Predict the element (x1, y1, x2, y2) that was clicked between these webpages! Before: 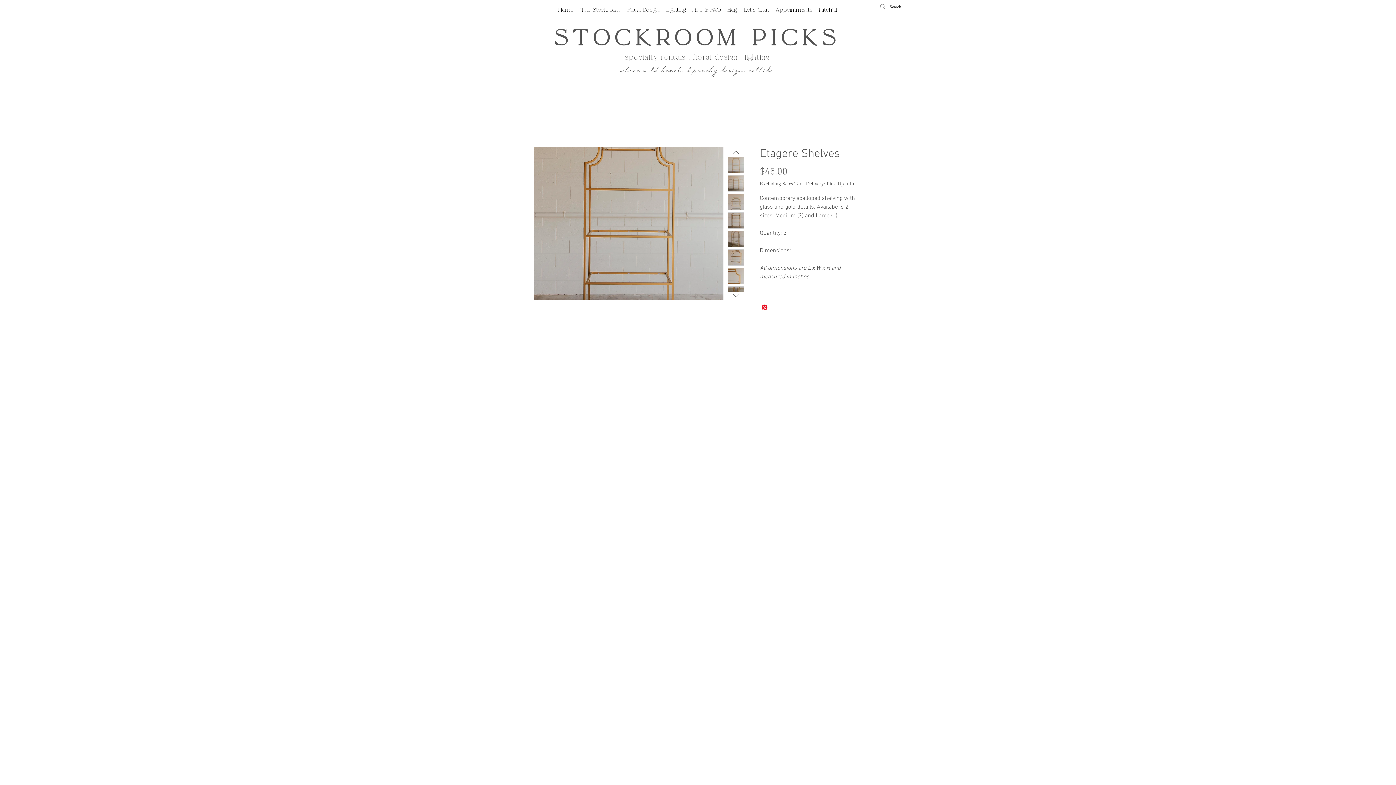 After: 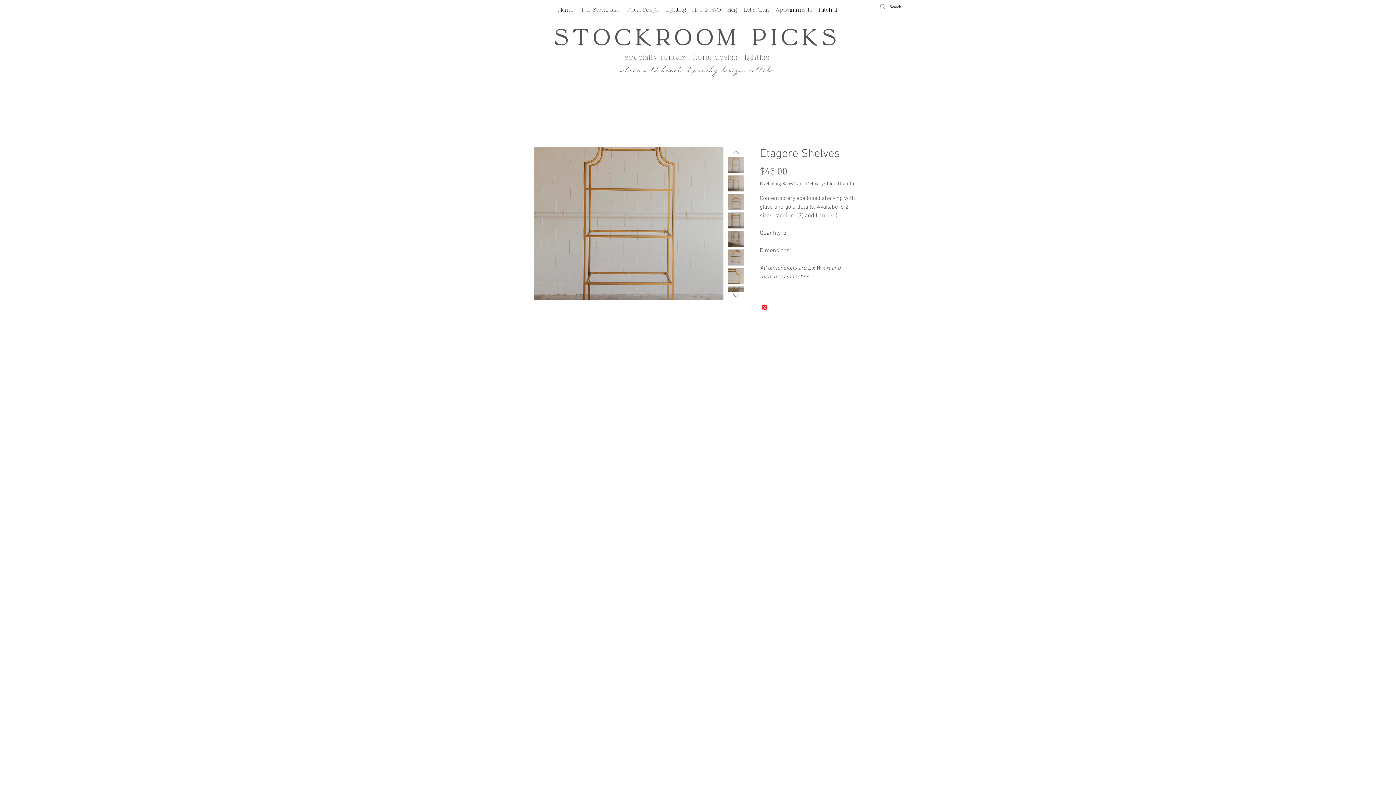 Action: bbox: (730, 147, 741, 156)